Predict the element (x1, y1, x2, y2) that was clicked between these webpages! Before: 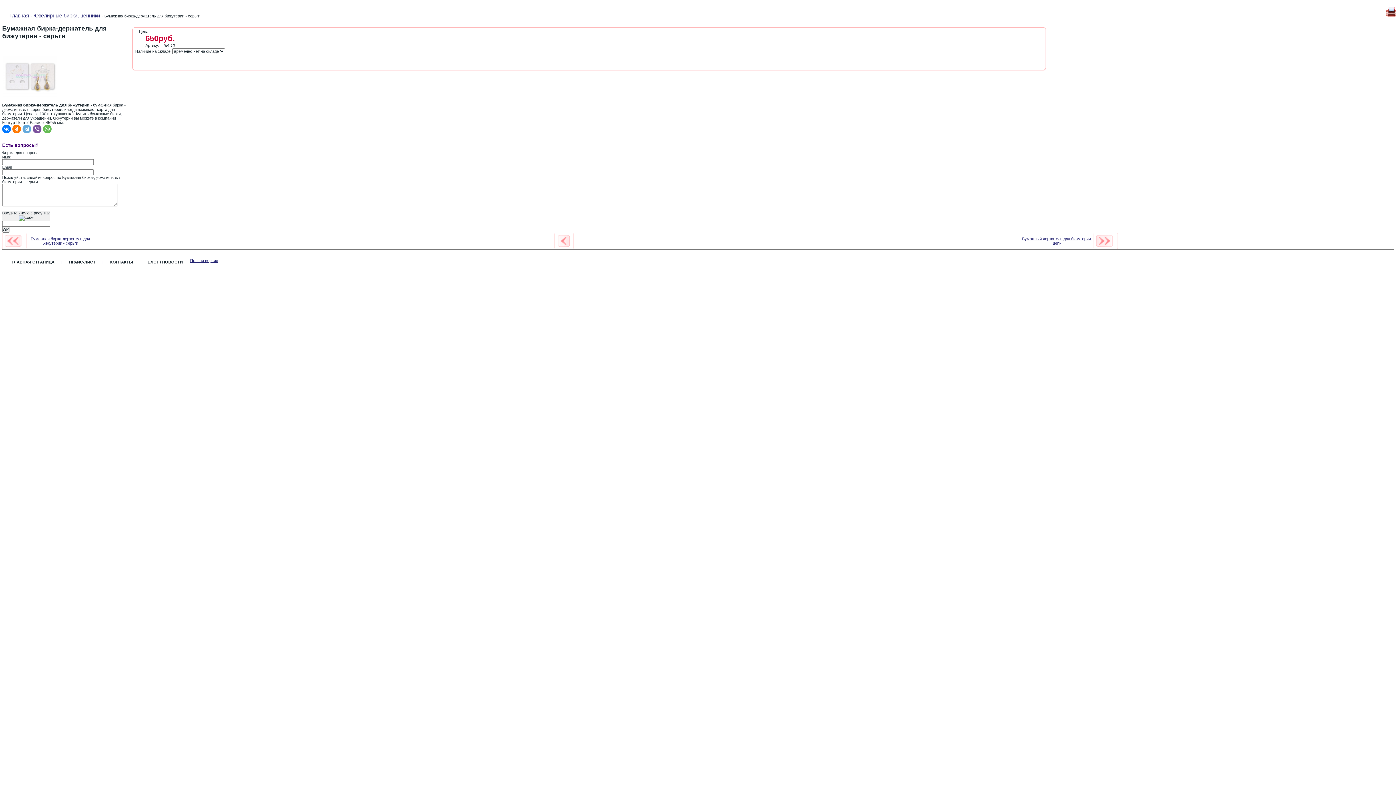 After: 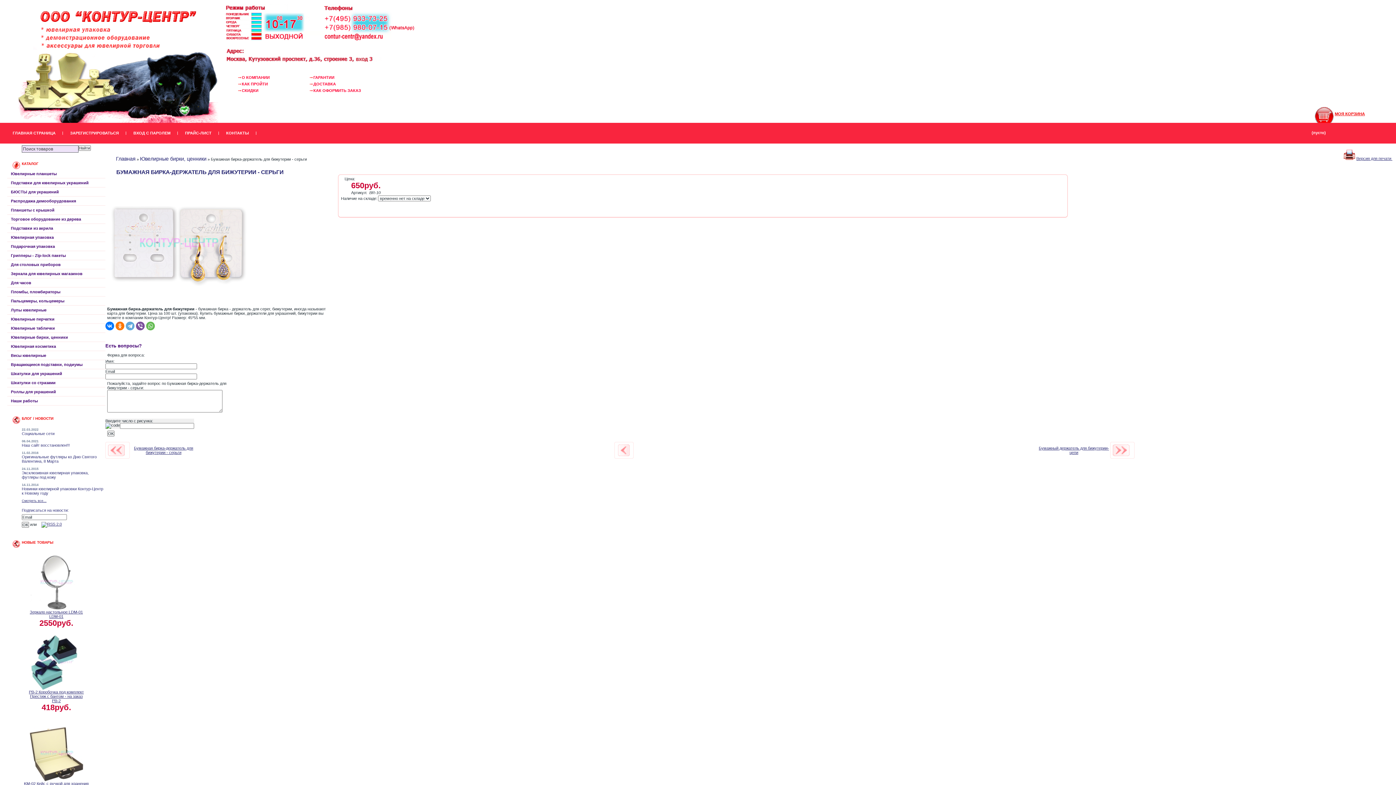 Action: bbox: (190, 258, 218, 262) label: Полная версия